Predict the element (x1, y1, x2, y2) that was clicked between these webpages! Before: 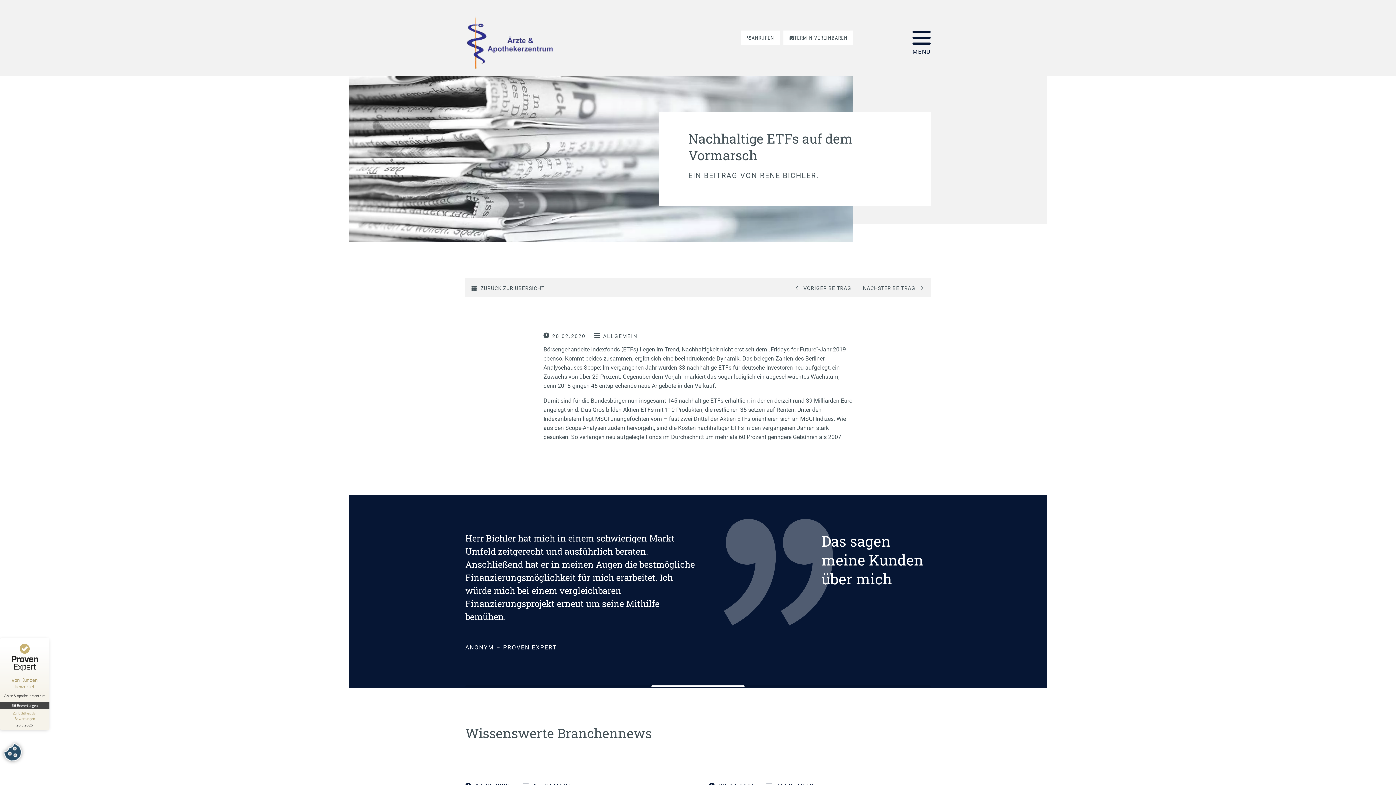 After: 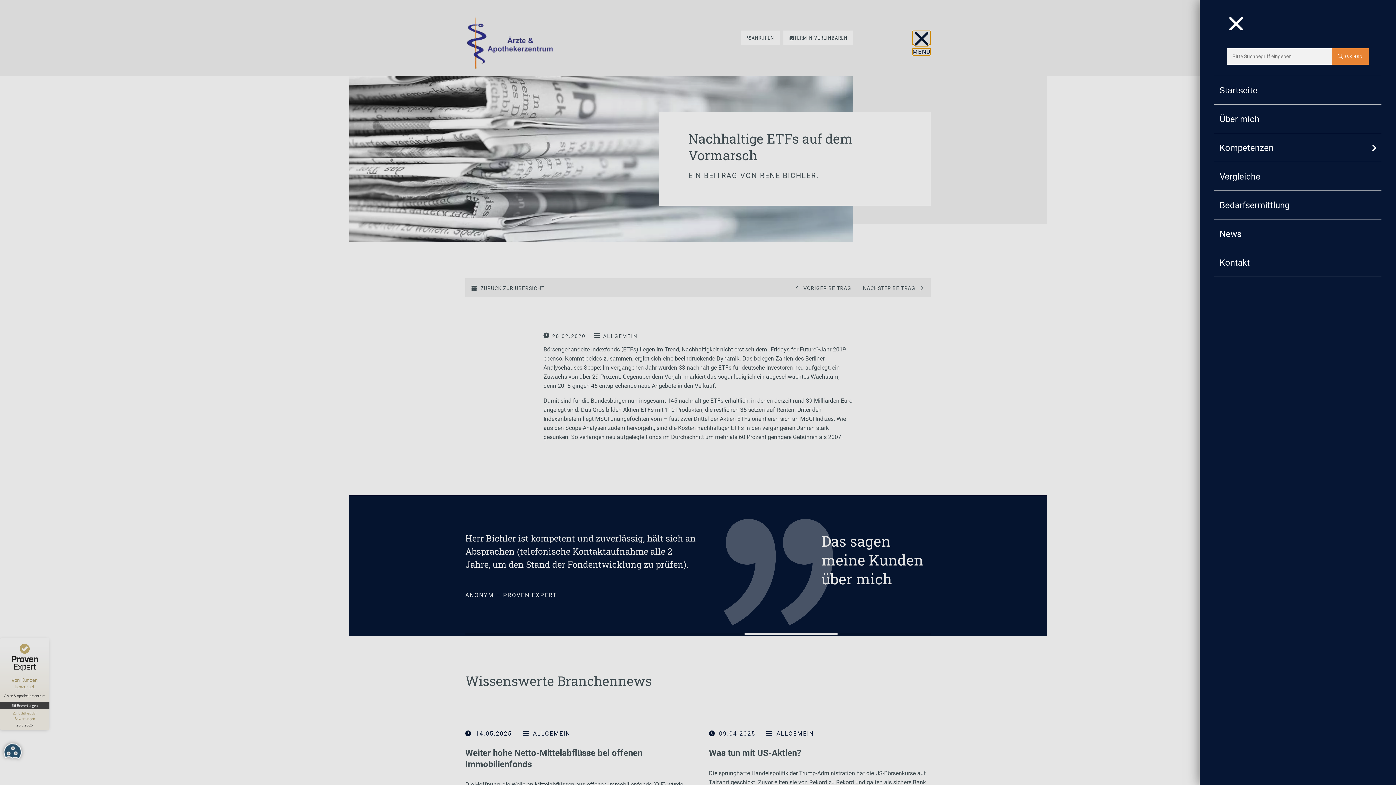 Action: bbox: (912, 30, 930, 44)